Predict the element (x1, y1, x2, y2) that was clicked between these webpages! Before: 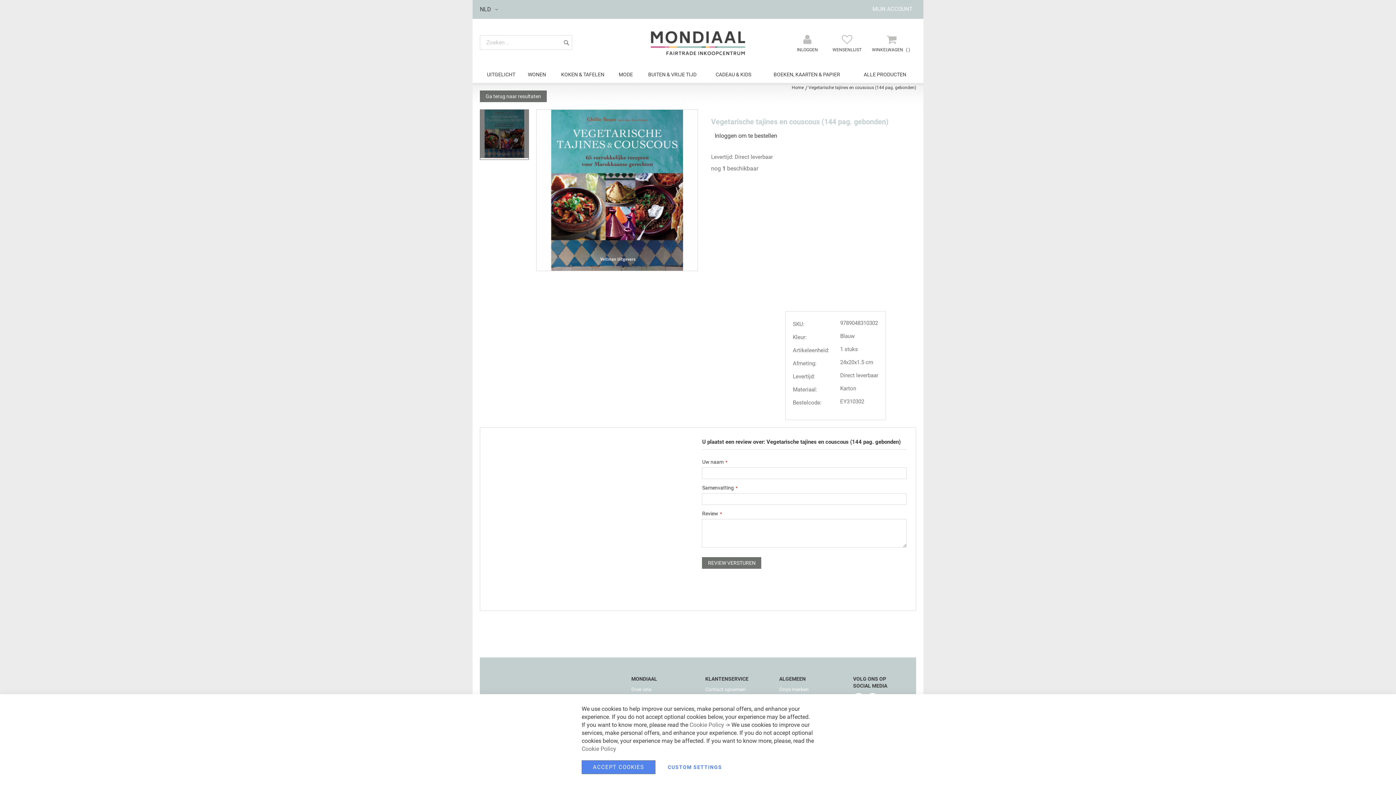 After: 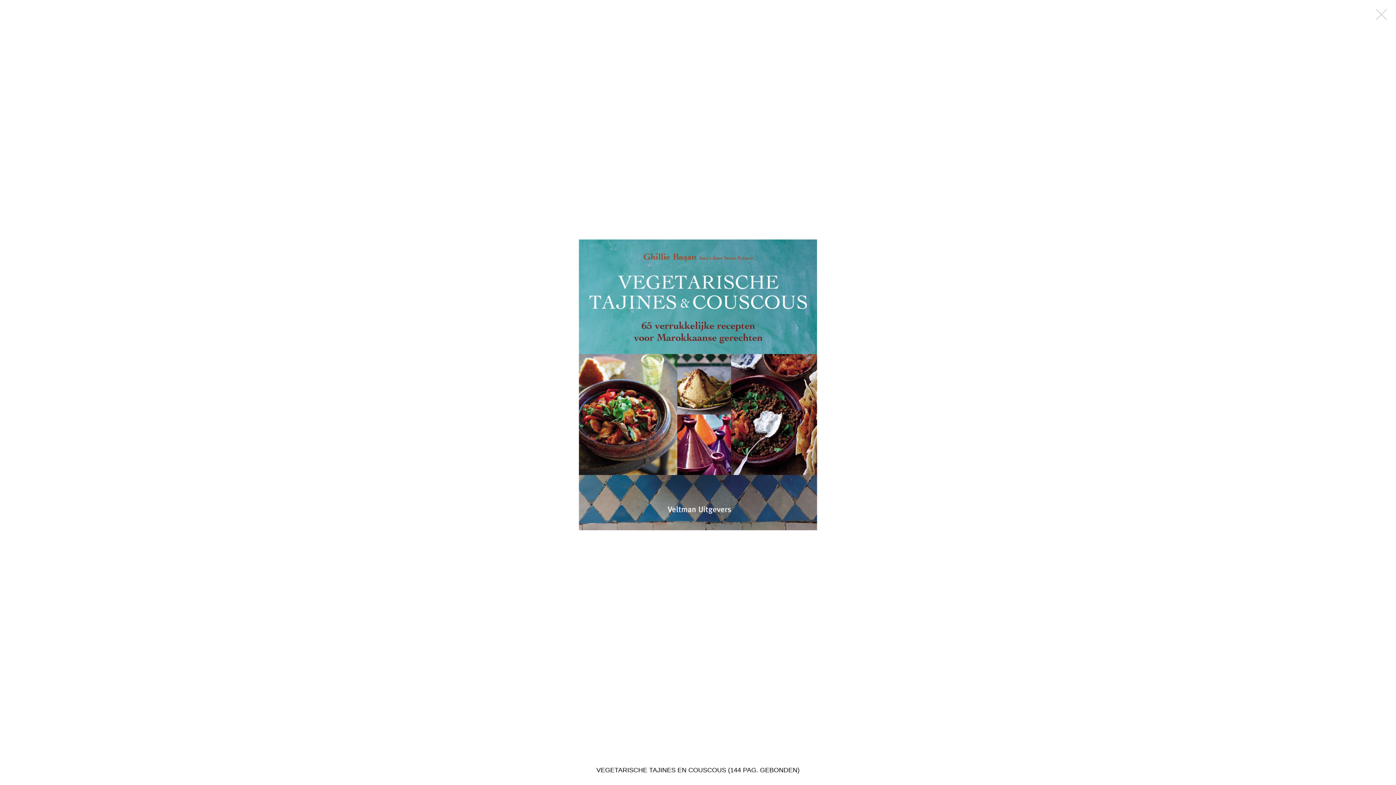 Action: bbox: (536, 109, 697, 270)